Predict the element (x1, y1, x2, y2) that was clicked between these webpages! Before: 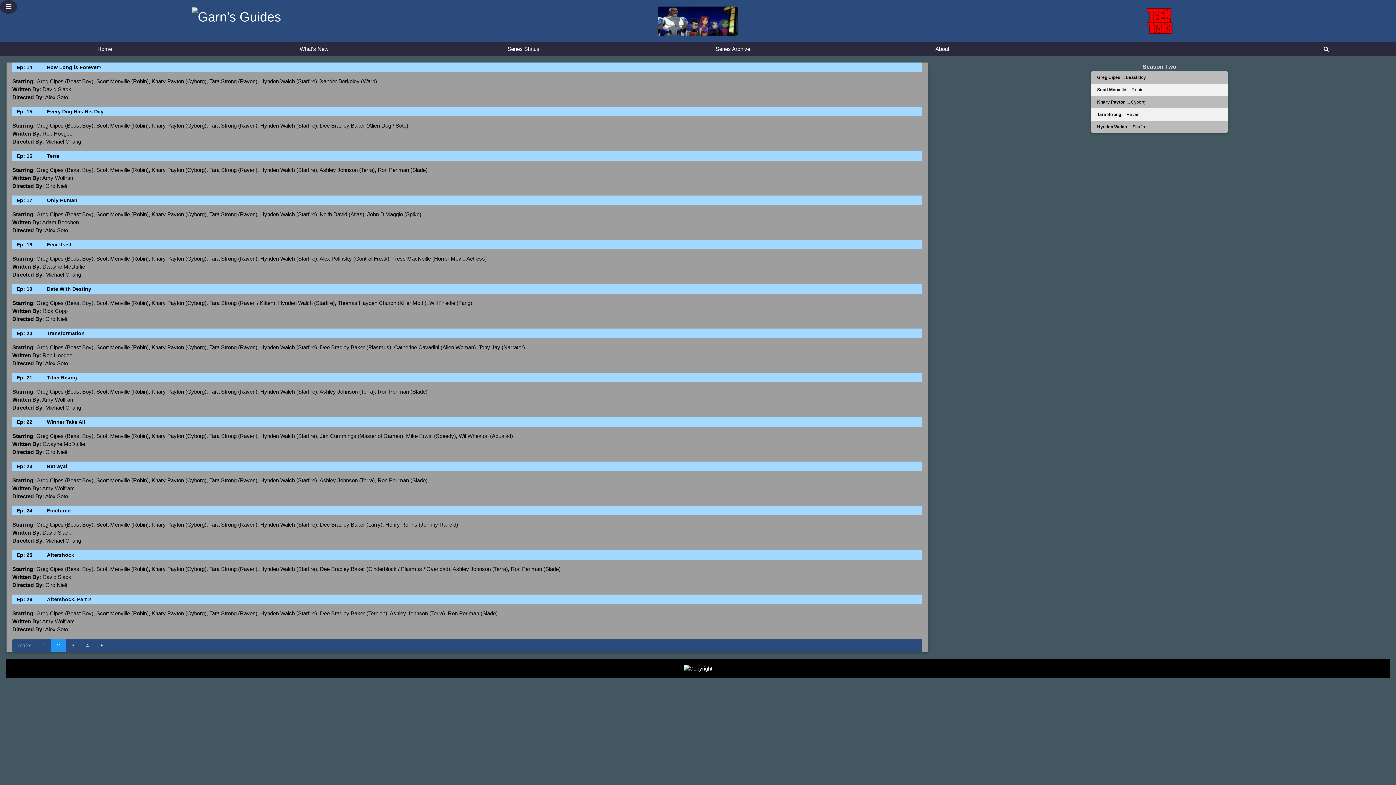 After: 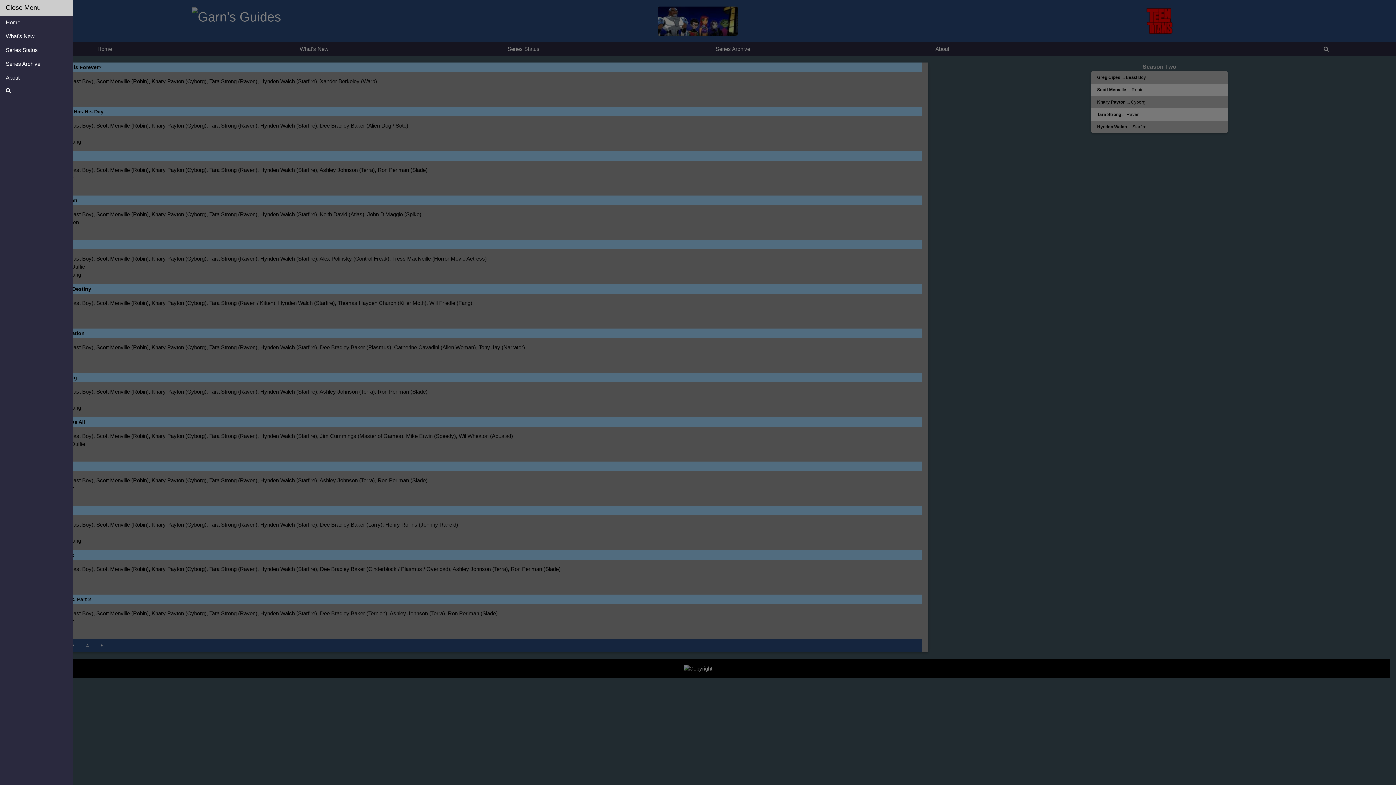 Action: bbox: (0, 0, 17, 13)